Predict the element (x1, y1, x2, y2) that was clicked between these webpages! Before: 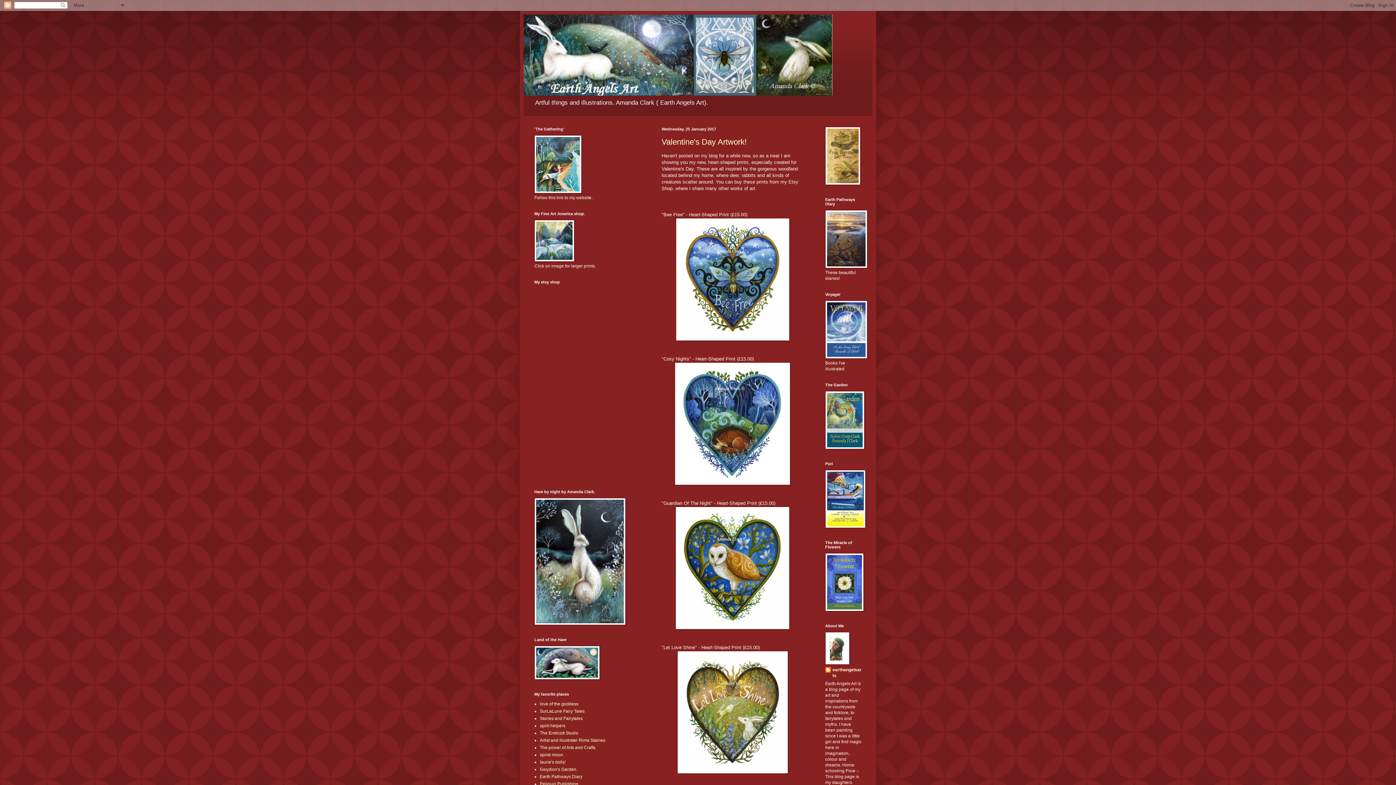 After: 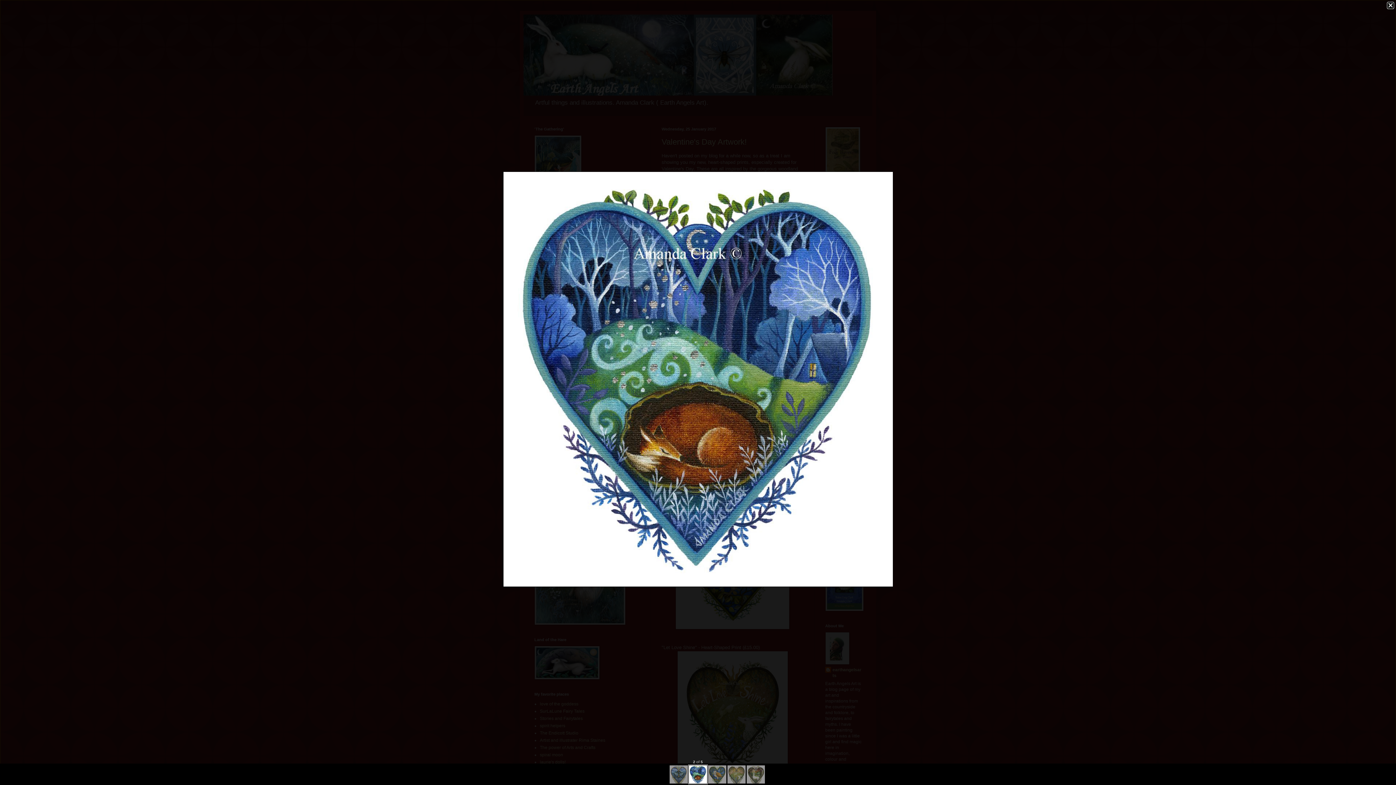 Action: bbox: (674, 481, 790, 486)